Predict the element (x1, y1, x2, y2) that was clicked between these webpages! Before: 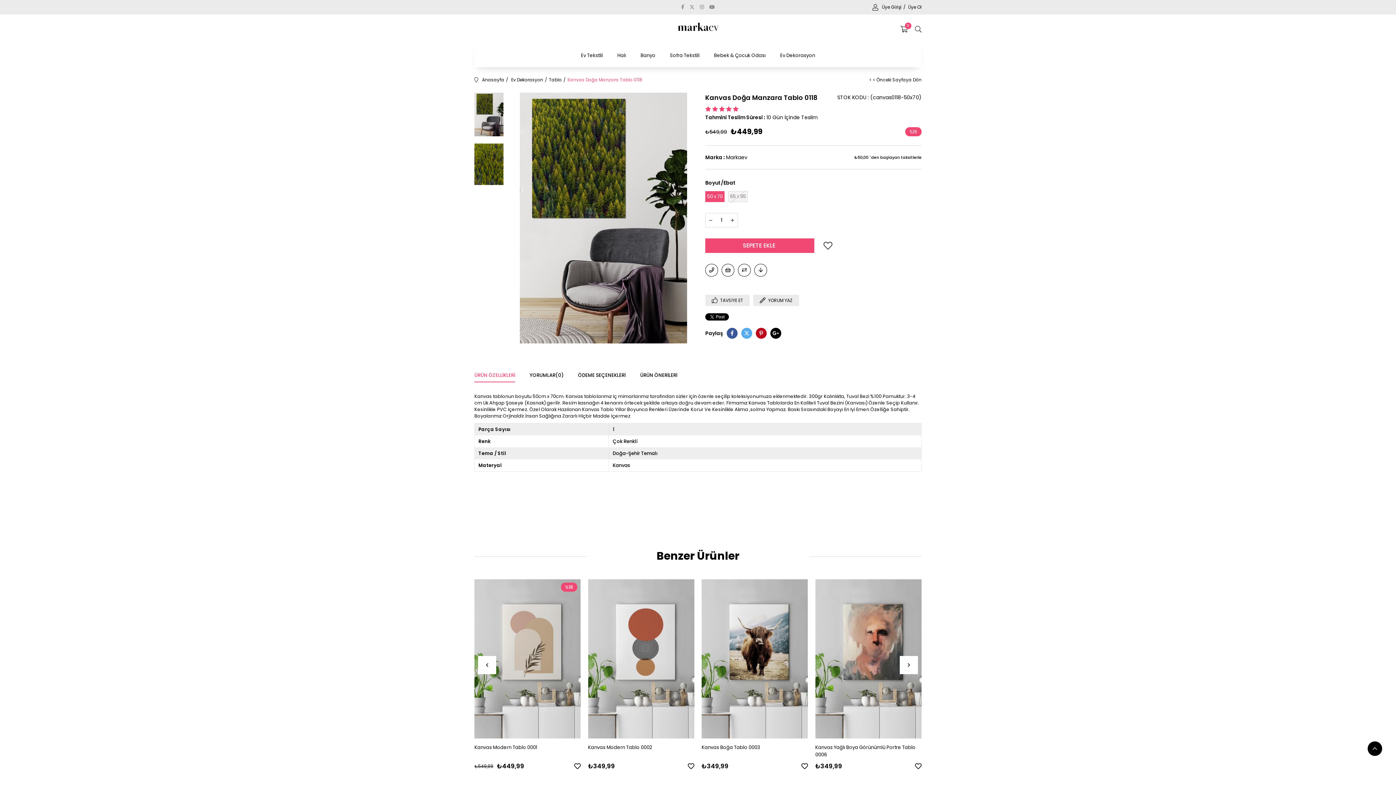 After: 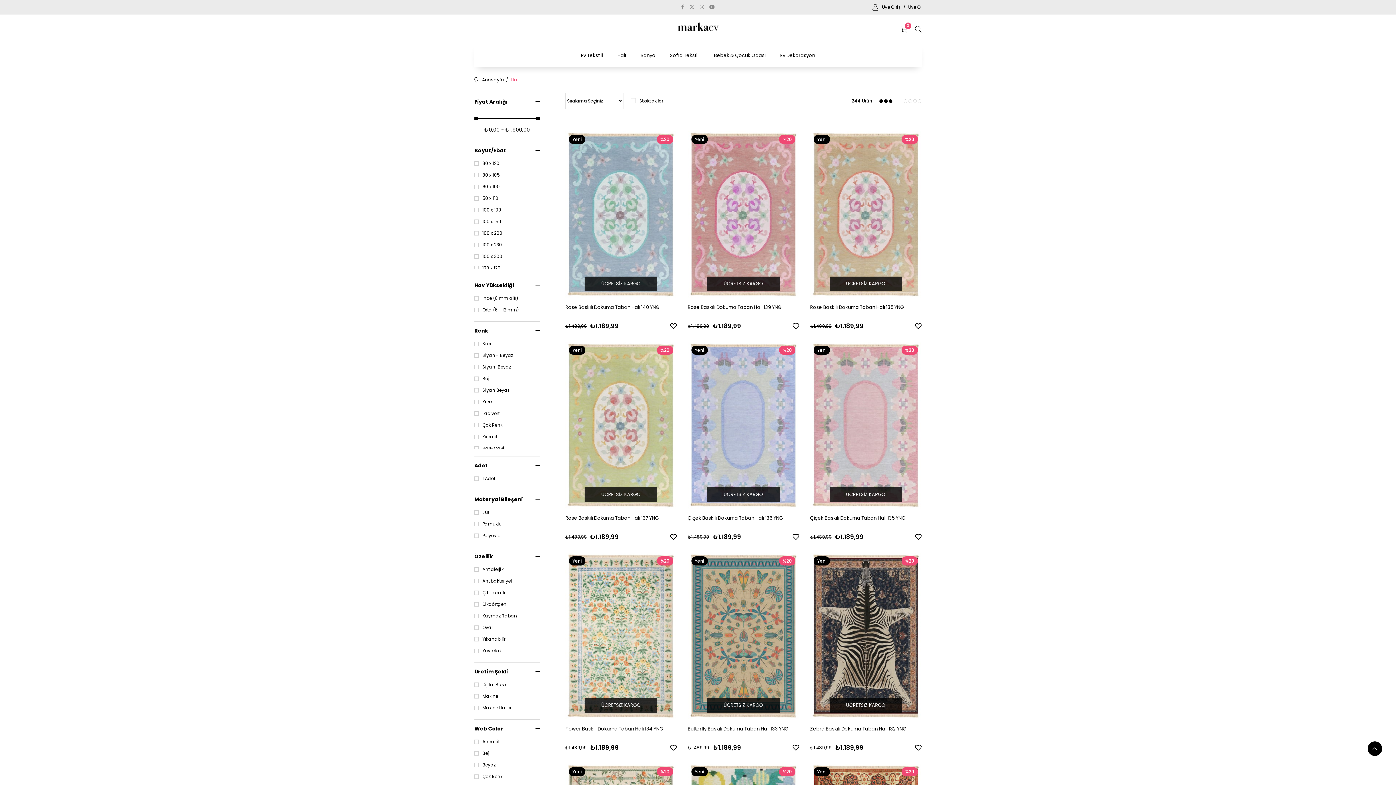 Action: label: Halı bbox: (615, 43, 638, 67)